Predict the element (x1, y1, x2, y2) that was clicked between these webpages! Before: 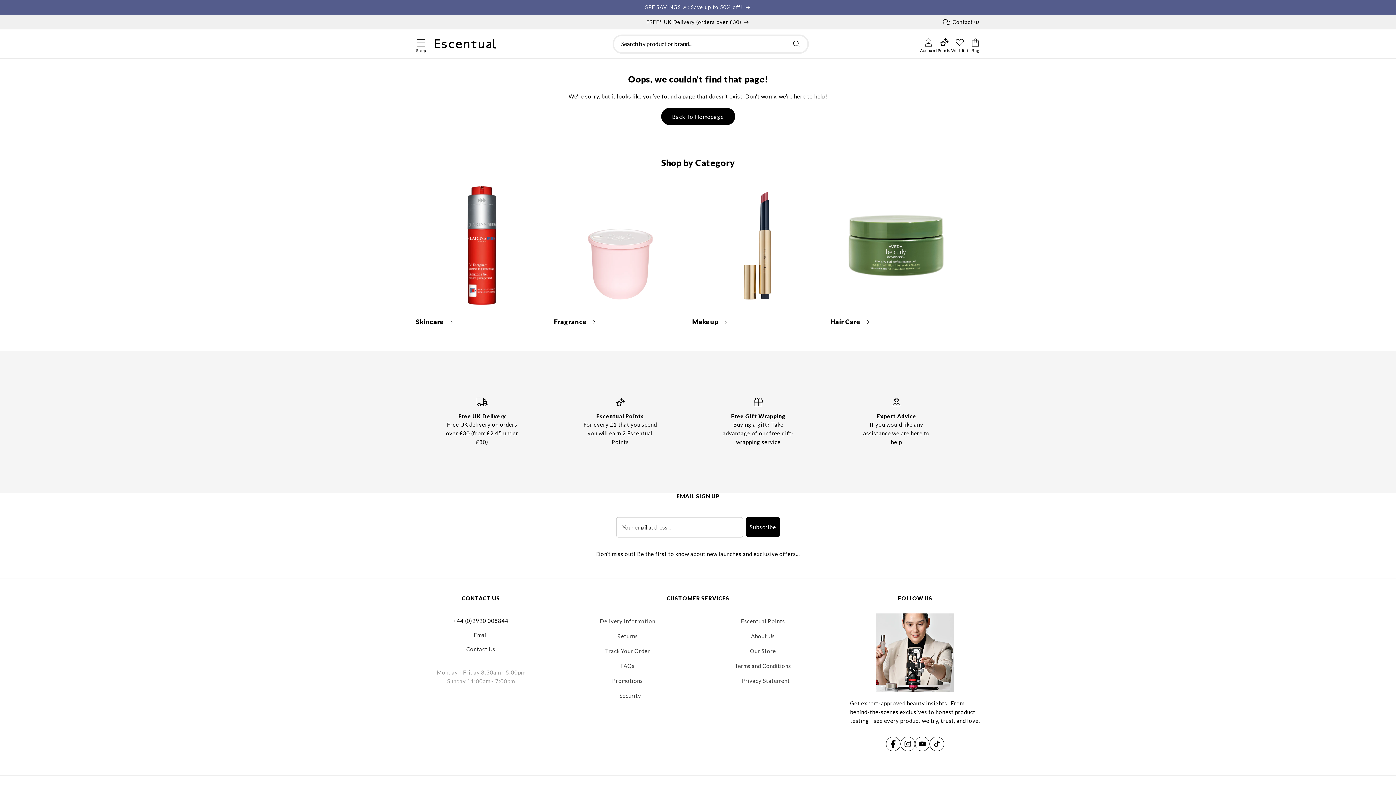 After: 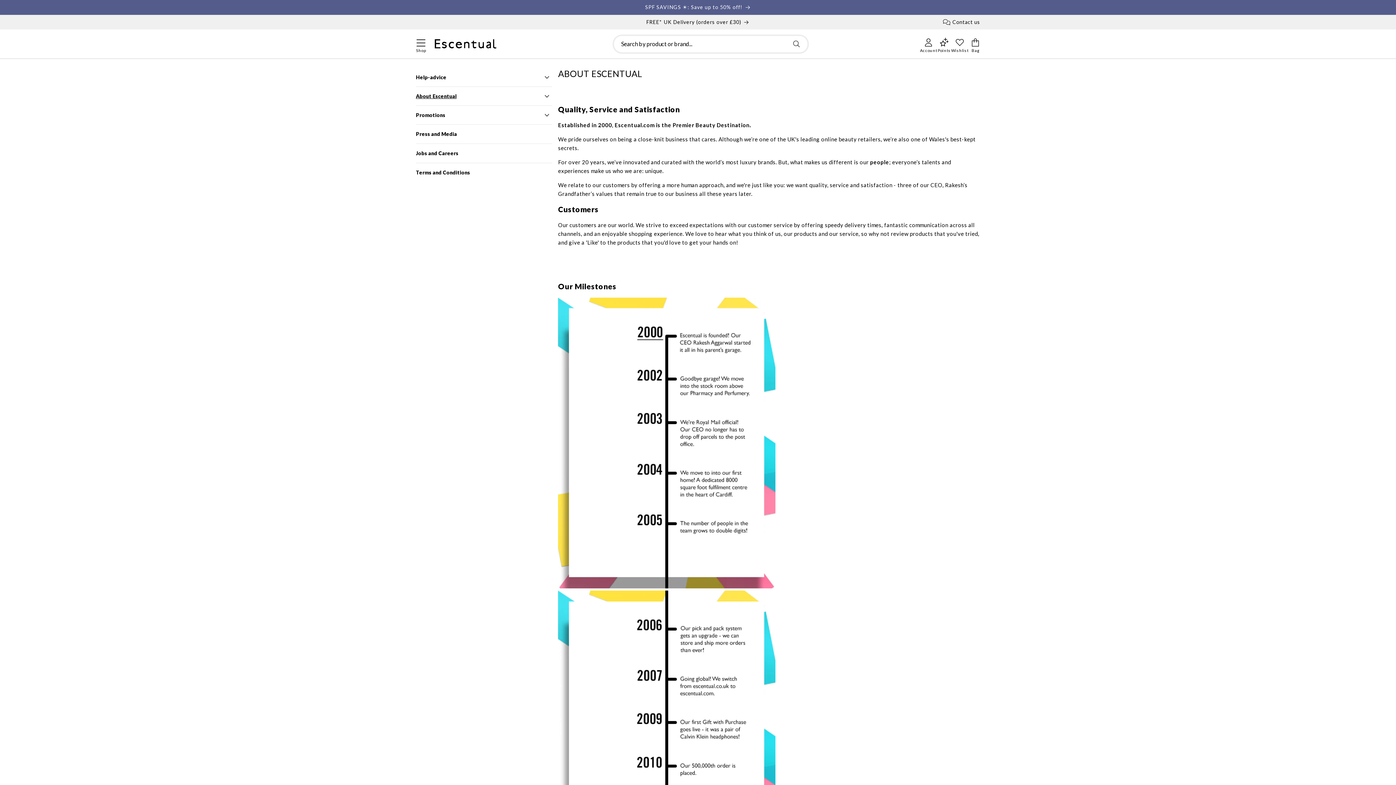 Action: bbox: (751, 629, 775, 644) label: About Us